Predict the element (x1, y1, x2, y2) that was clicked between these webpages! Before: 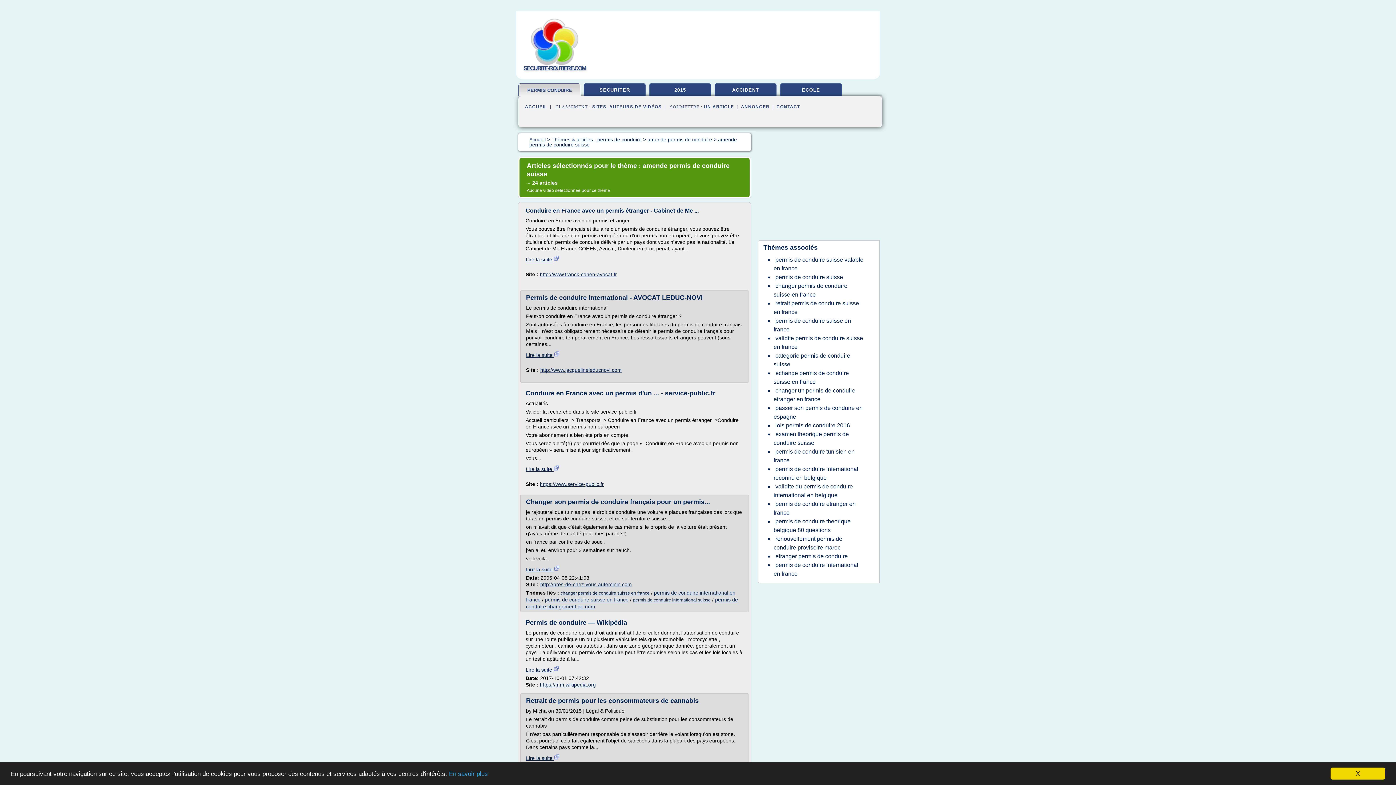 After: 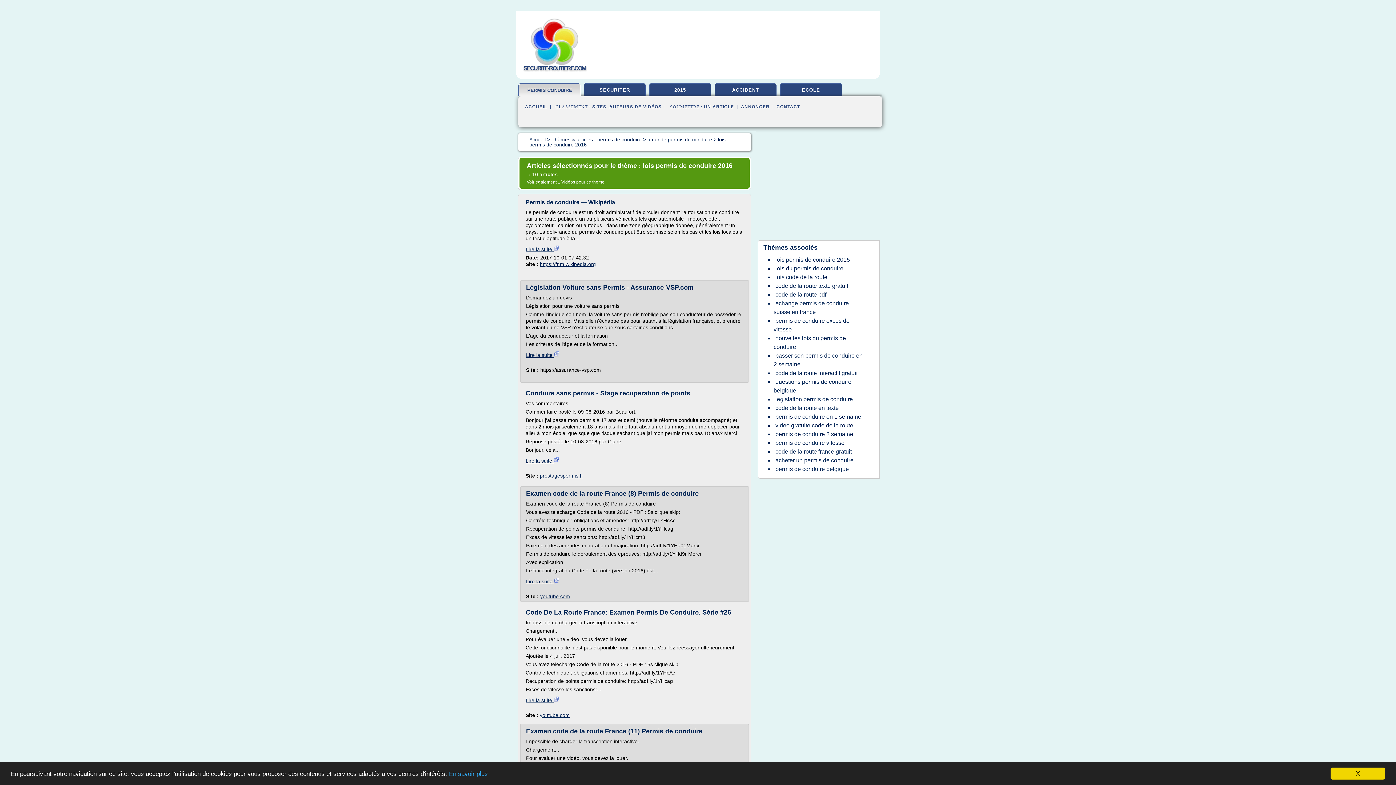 Action: label: lois permis de conduire 2016 bbox: (773, 420, 852, 430)